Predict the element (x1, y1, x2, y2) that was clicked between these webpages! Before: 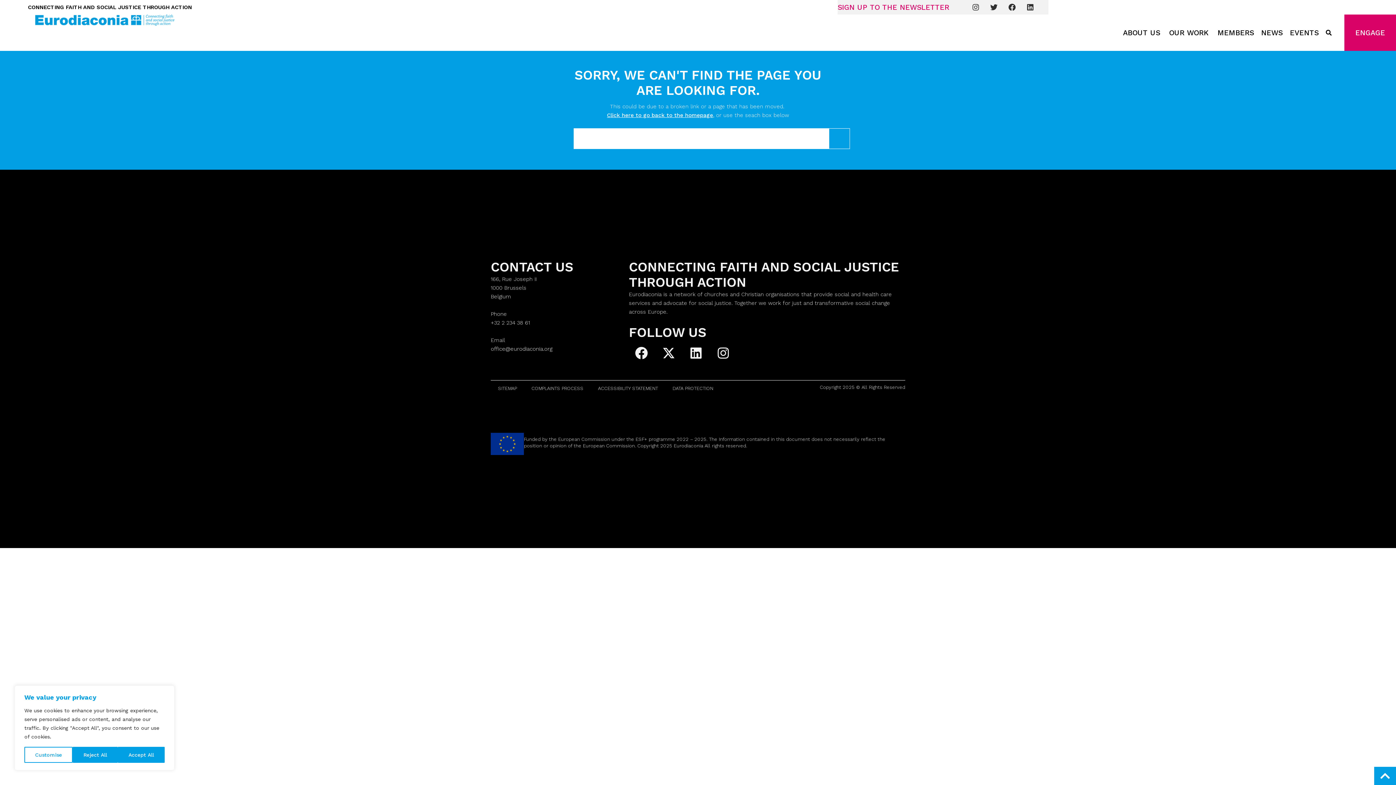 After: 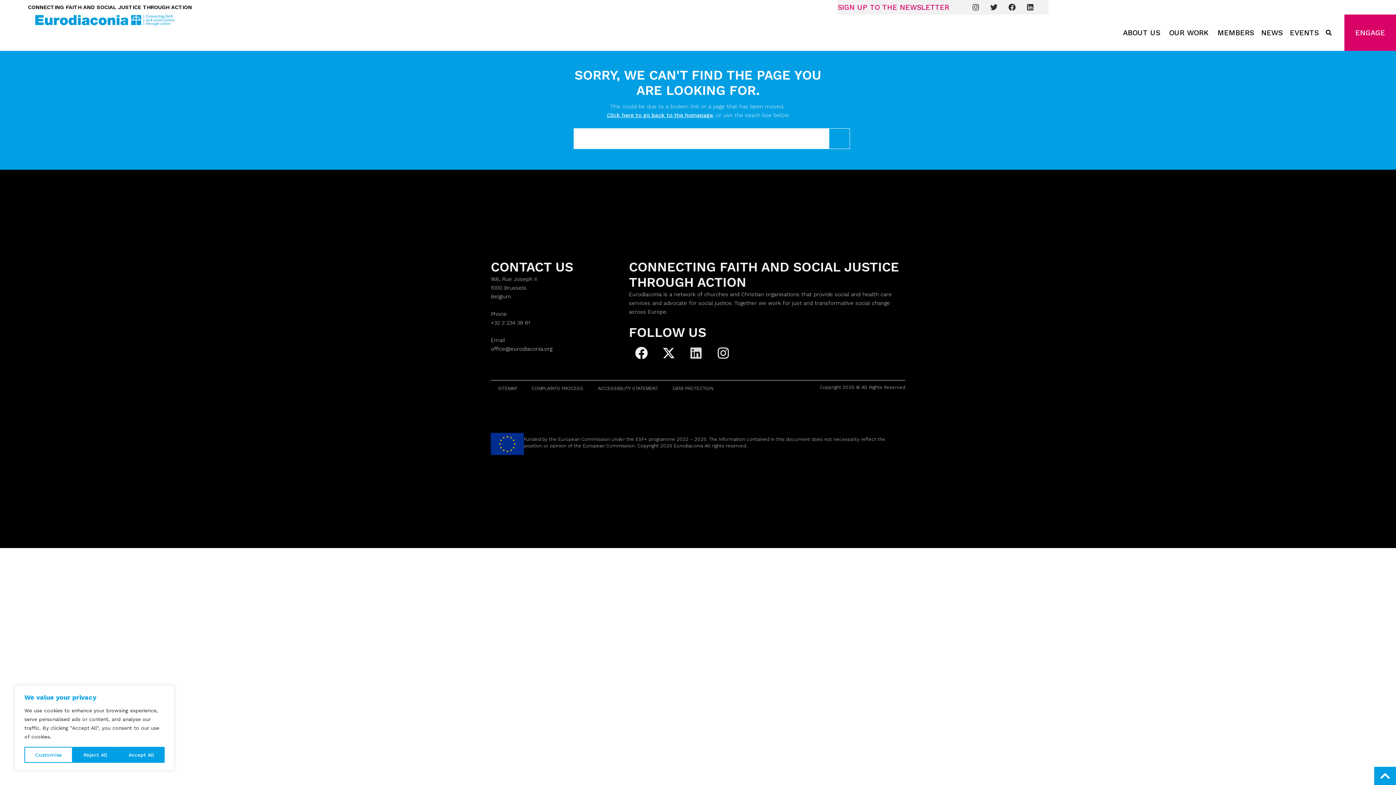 Action: label: Linkedin bbox: (683, 340, 709, 365)